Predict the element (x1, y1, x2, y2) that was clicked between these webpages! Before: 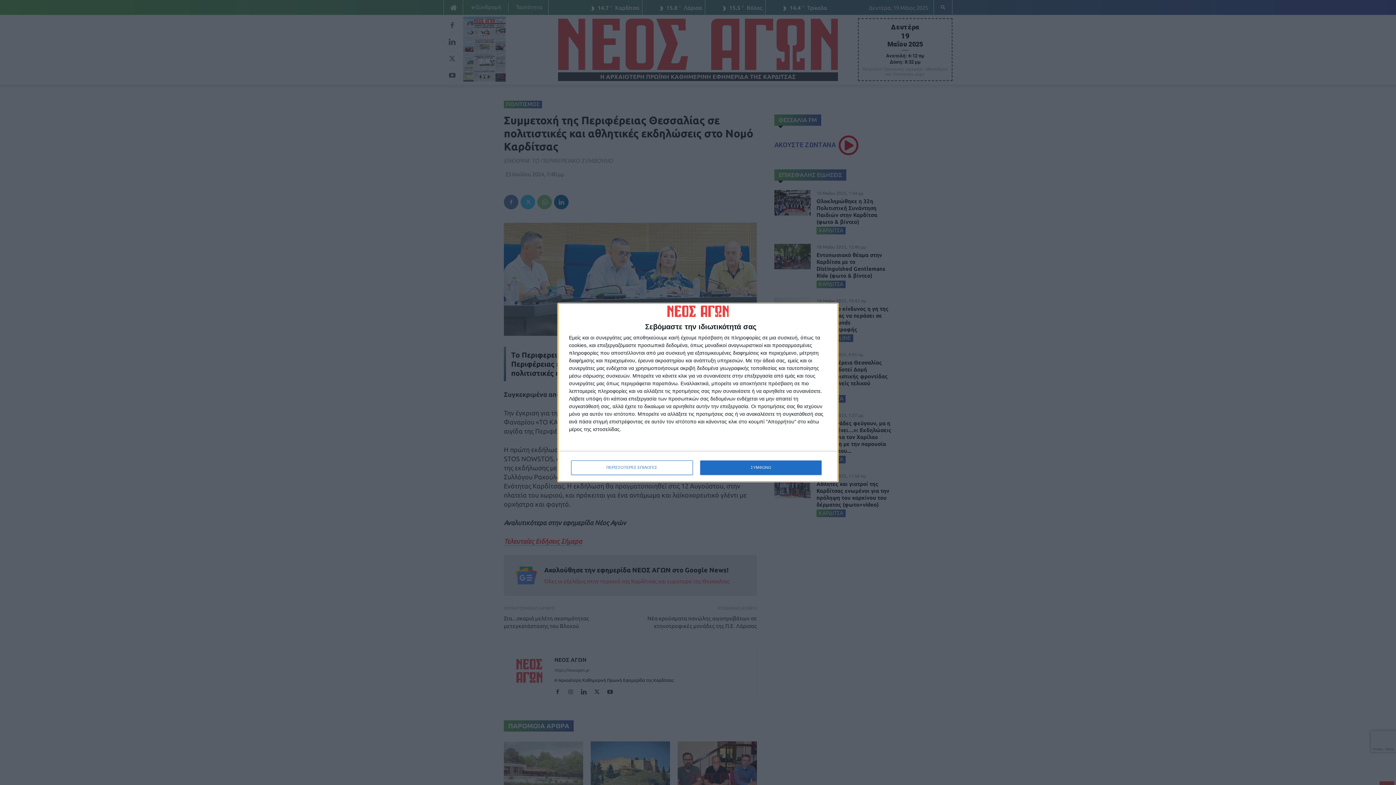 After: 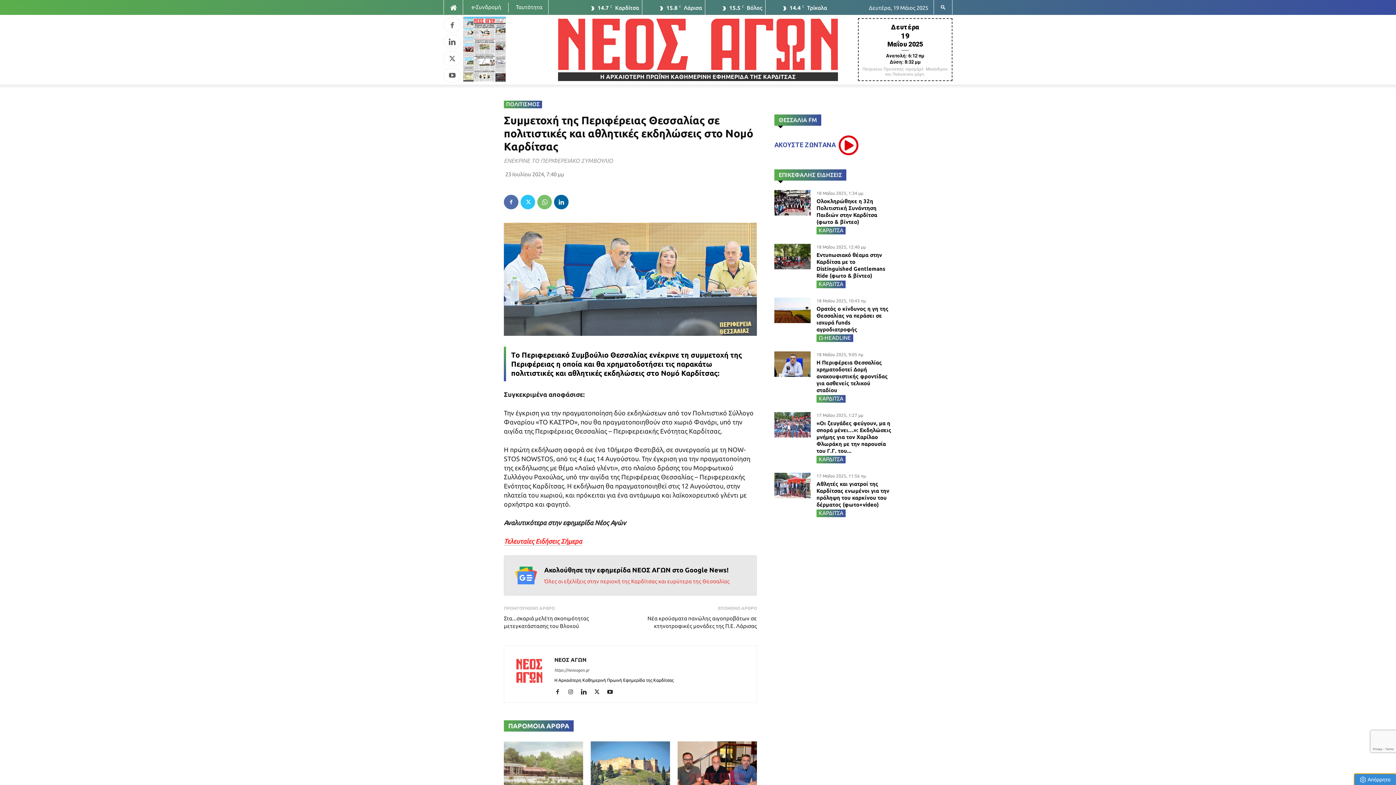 Action: bbox: (700, 460, 821, 475) label: ΣΥΜΦΩΝΩ